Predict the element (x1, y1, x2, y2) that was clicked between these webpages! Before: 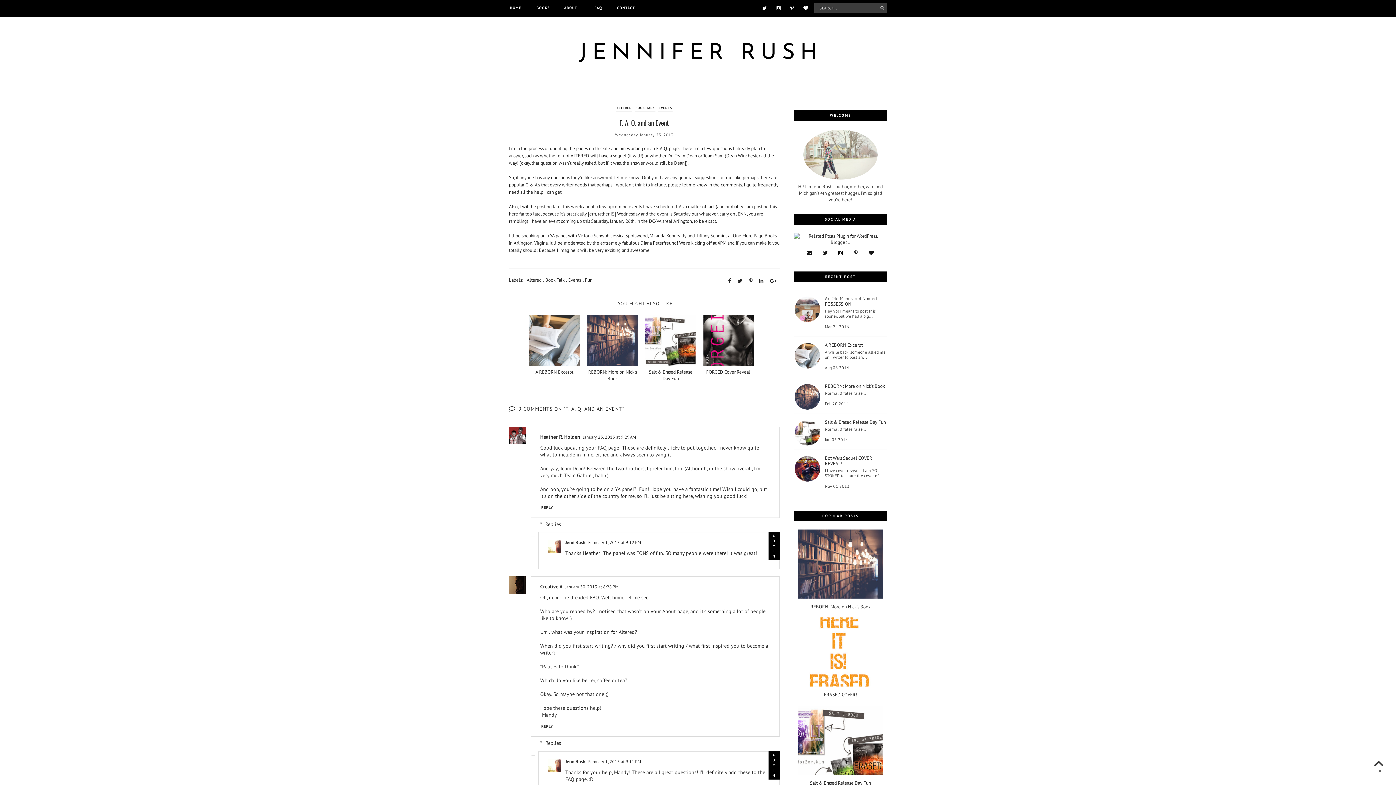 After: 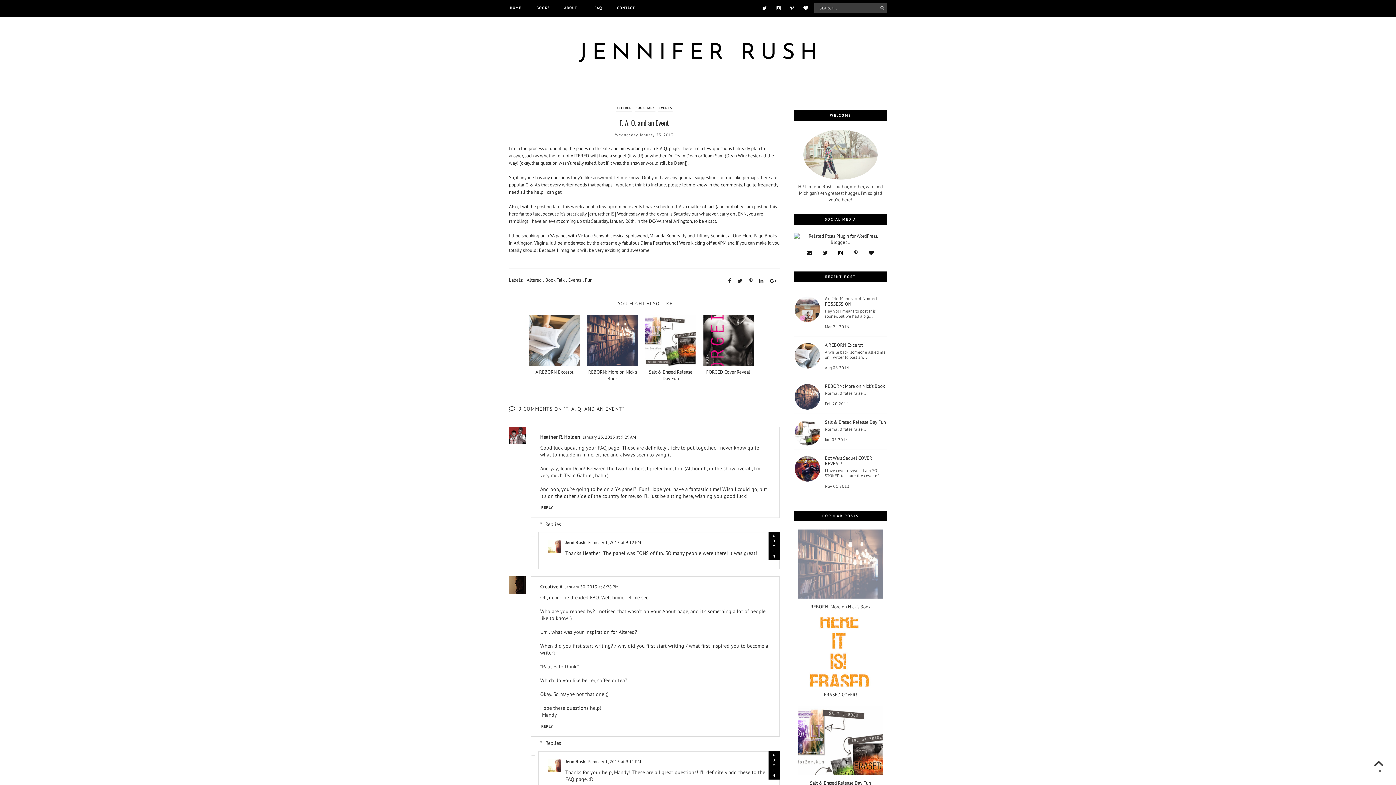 Action: bbox: (797, 529, 883, 615)